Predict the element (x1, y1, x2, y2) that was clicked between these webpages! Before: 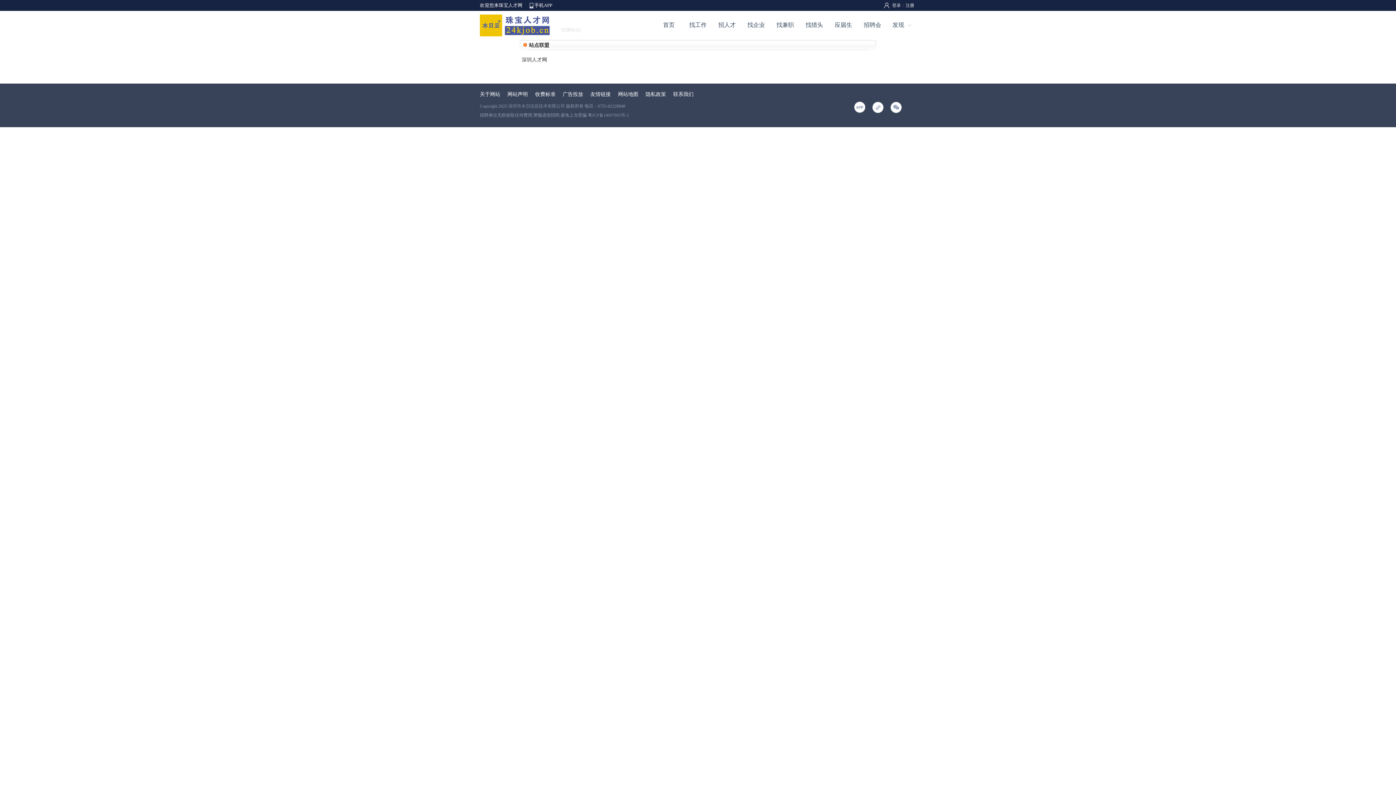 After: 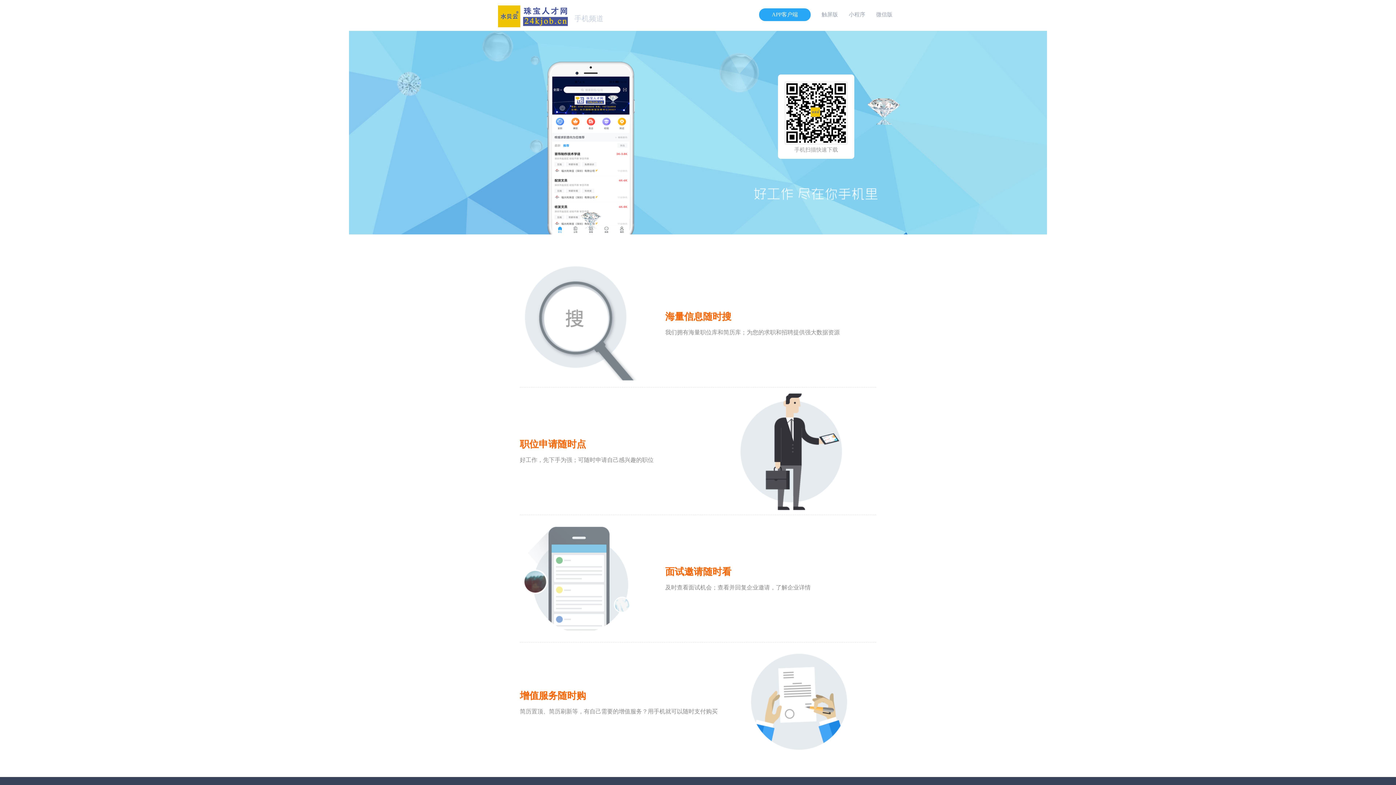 Action: bbox: (529, 0, 552, 10) label: 手机APP